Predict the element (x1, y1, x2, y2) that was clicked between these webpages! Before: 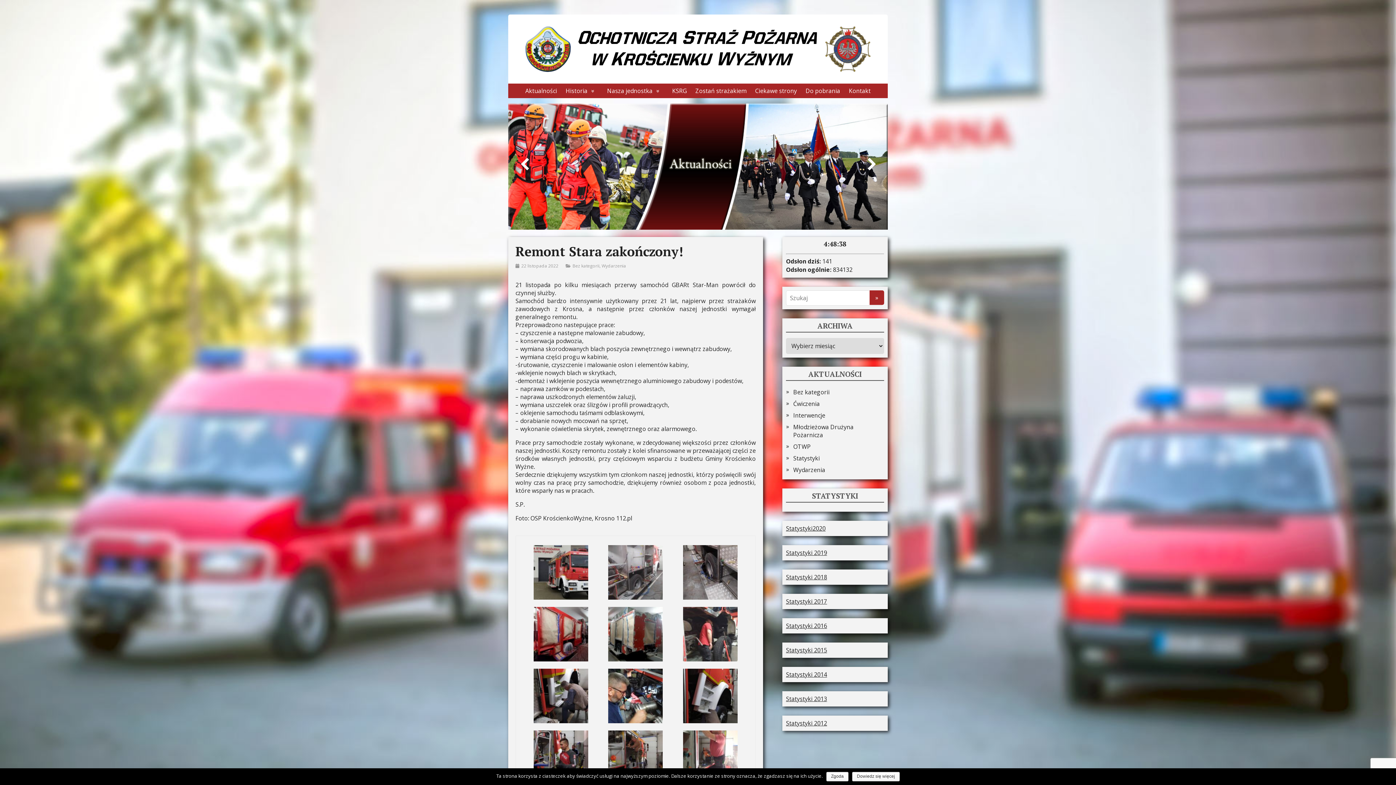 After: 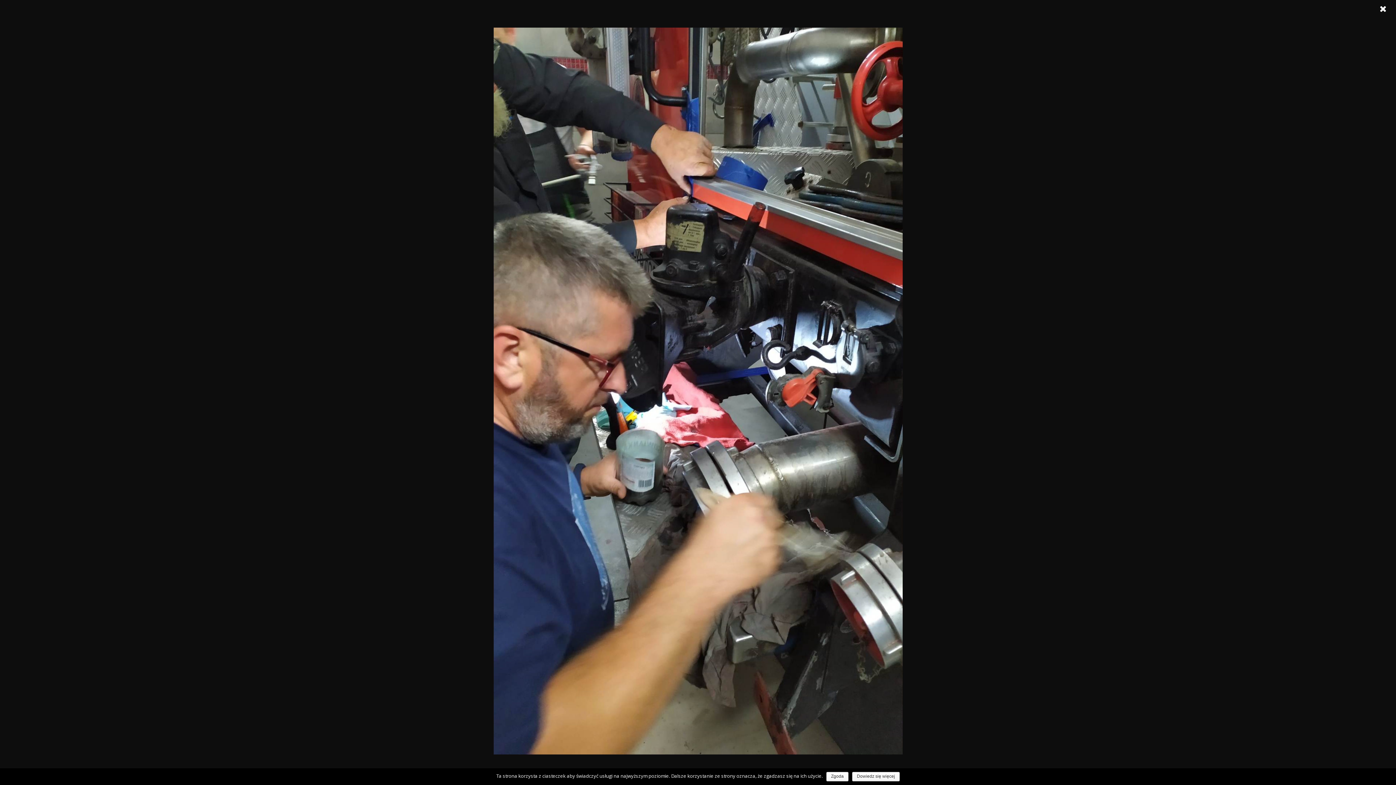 Action: bbox: (600, 669, 670, 723)